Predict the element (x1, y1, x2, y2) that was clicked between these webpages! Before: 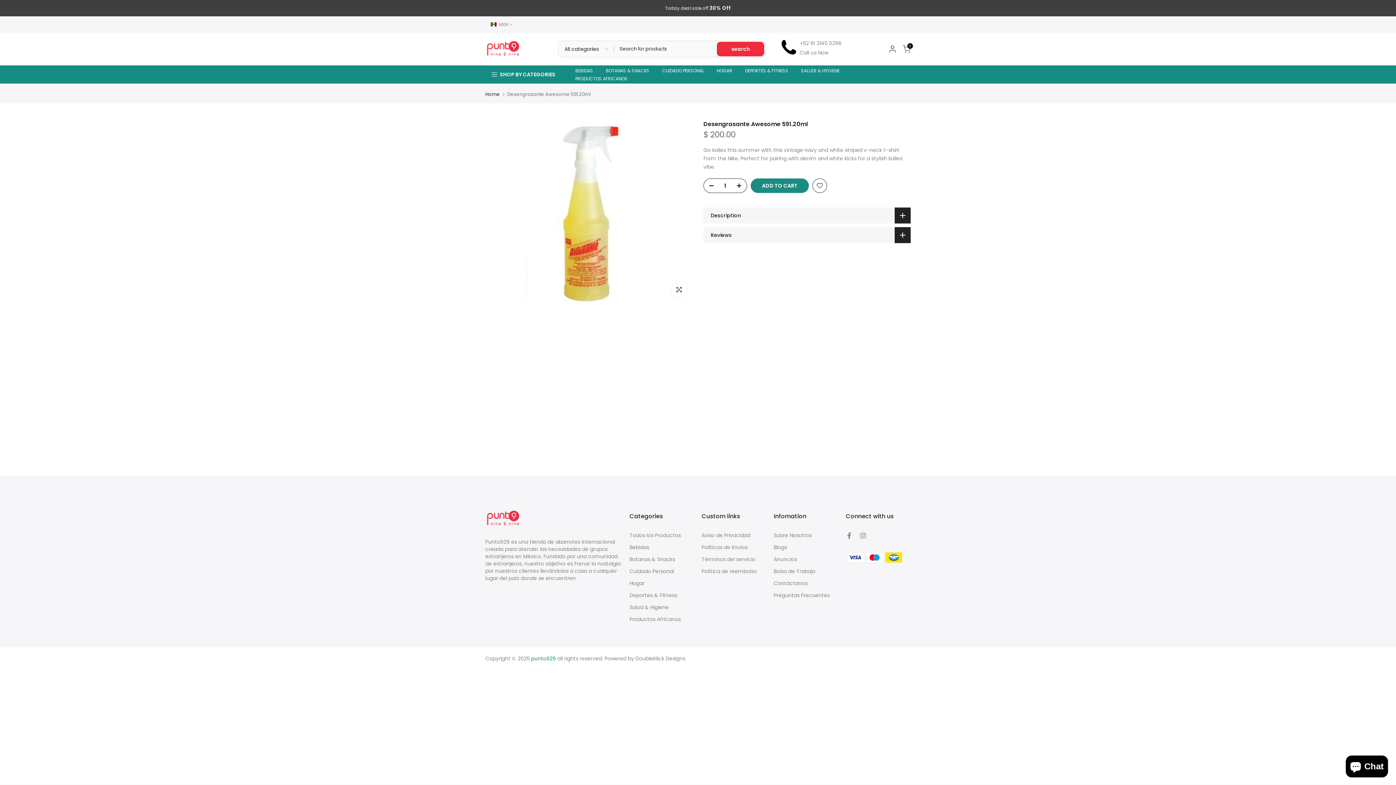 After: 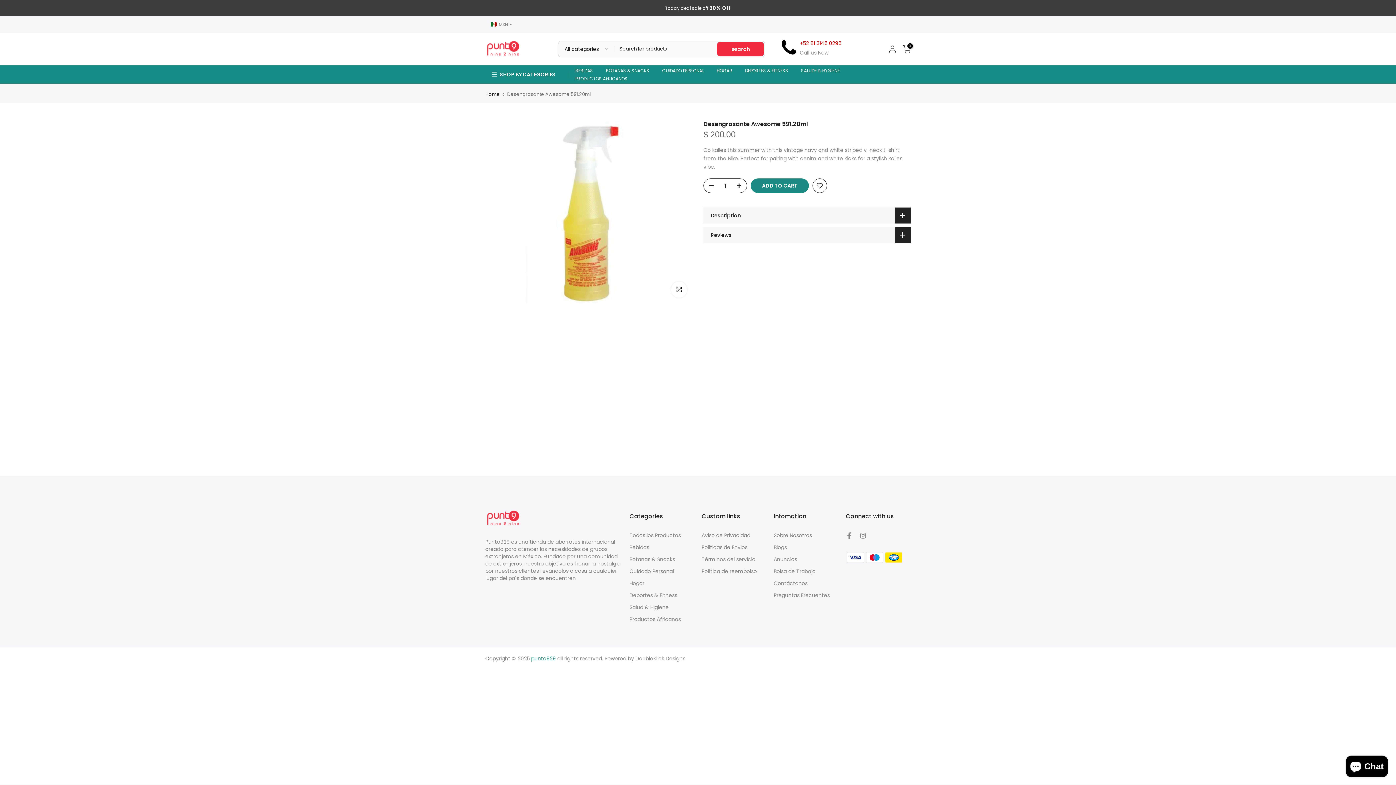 Action: label: +52 81 3145 0296 bbox: (800, 39, 841, 46)